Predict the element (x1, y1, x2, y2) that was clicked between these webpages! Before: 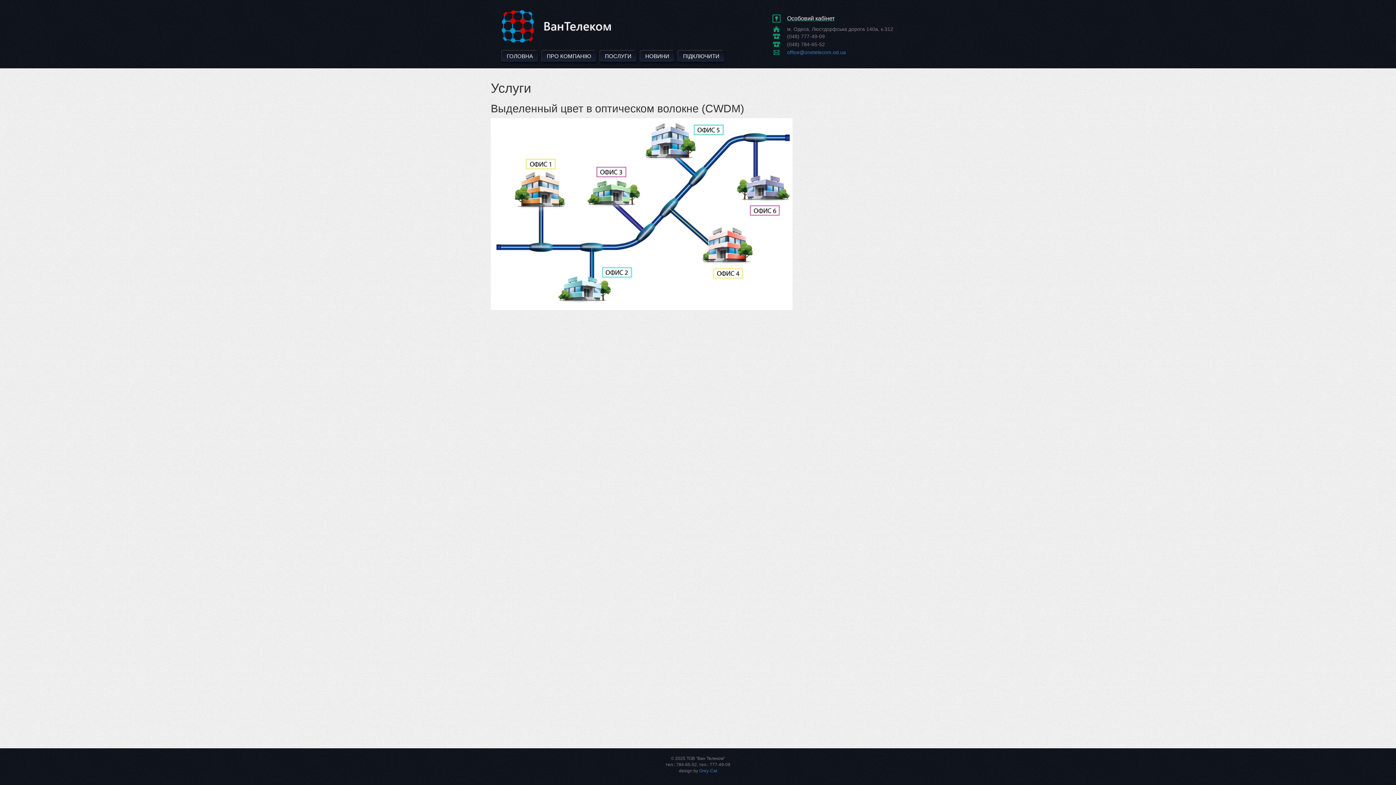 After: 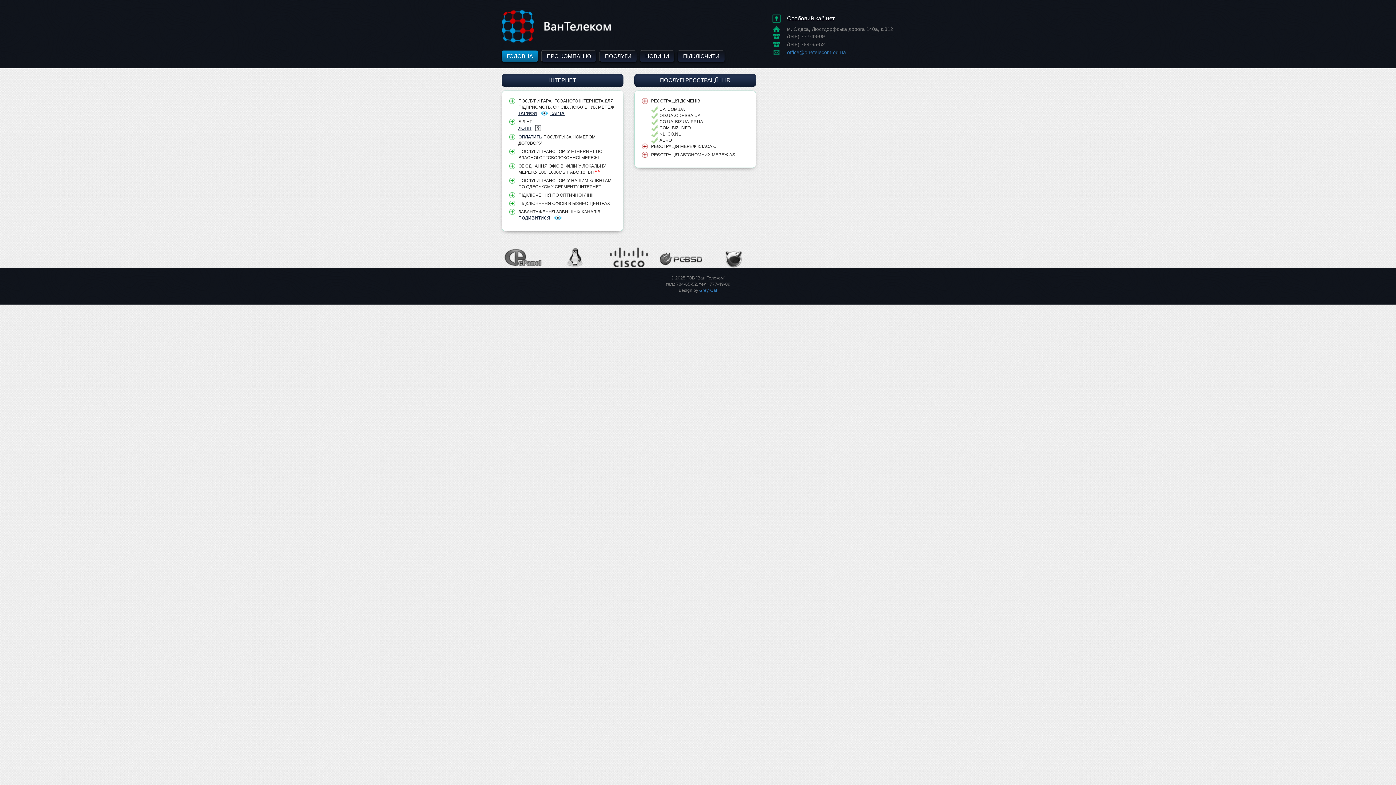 Action: bbox: (501, 10, 761, 42)